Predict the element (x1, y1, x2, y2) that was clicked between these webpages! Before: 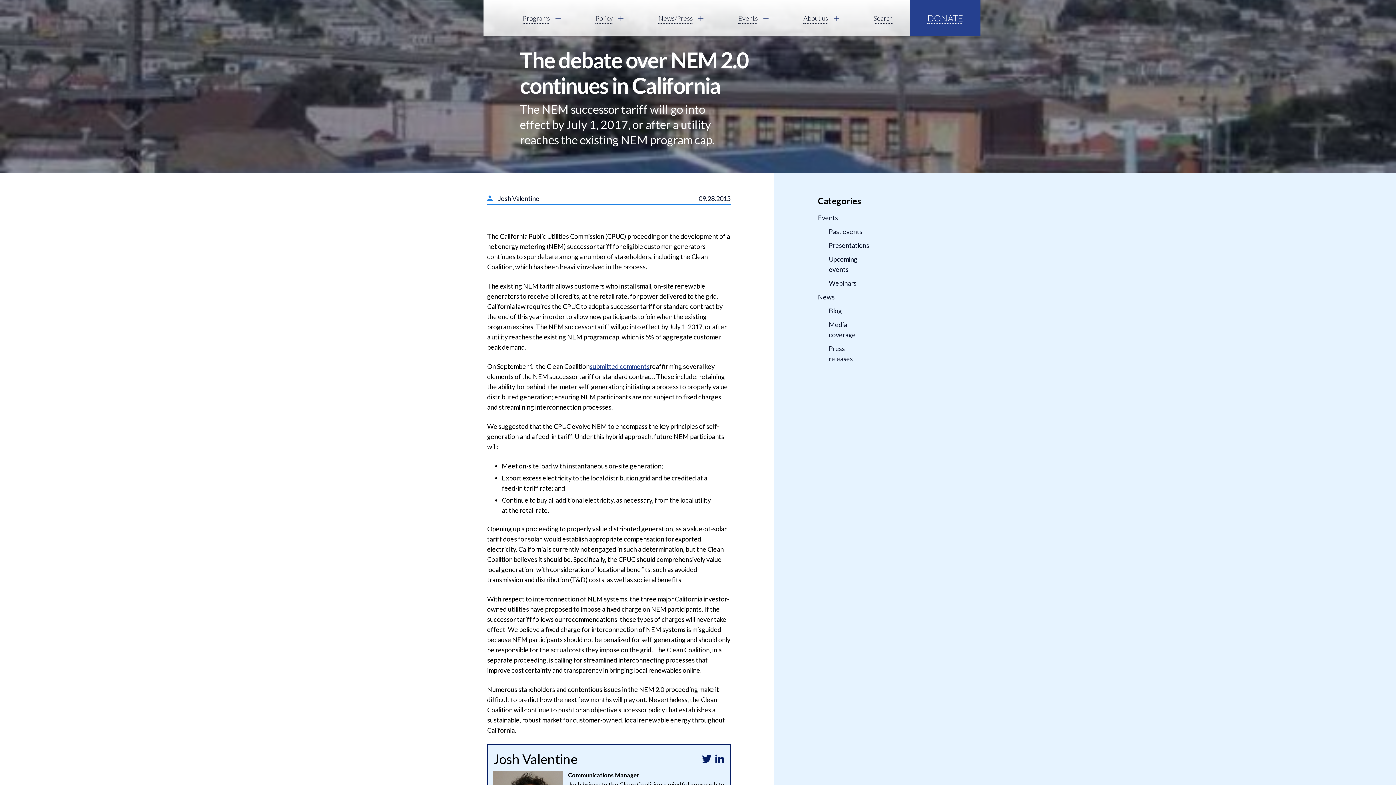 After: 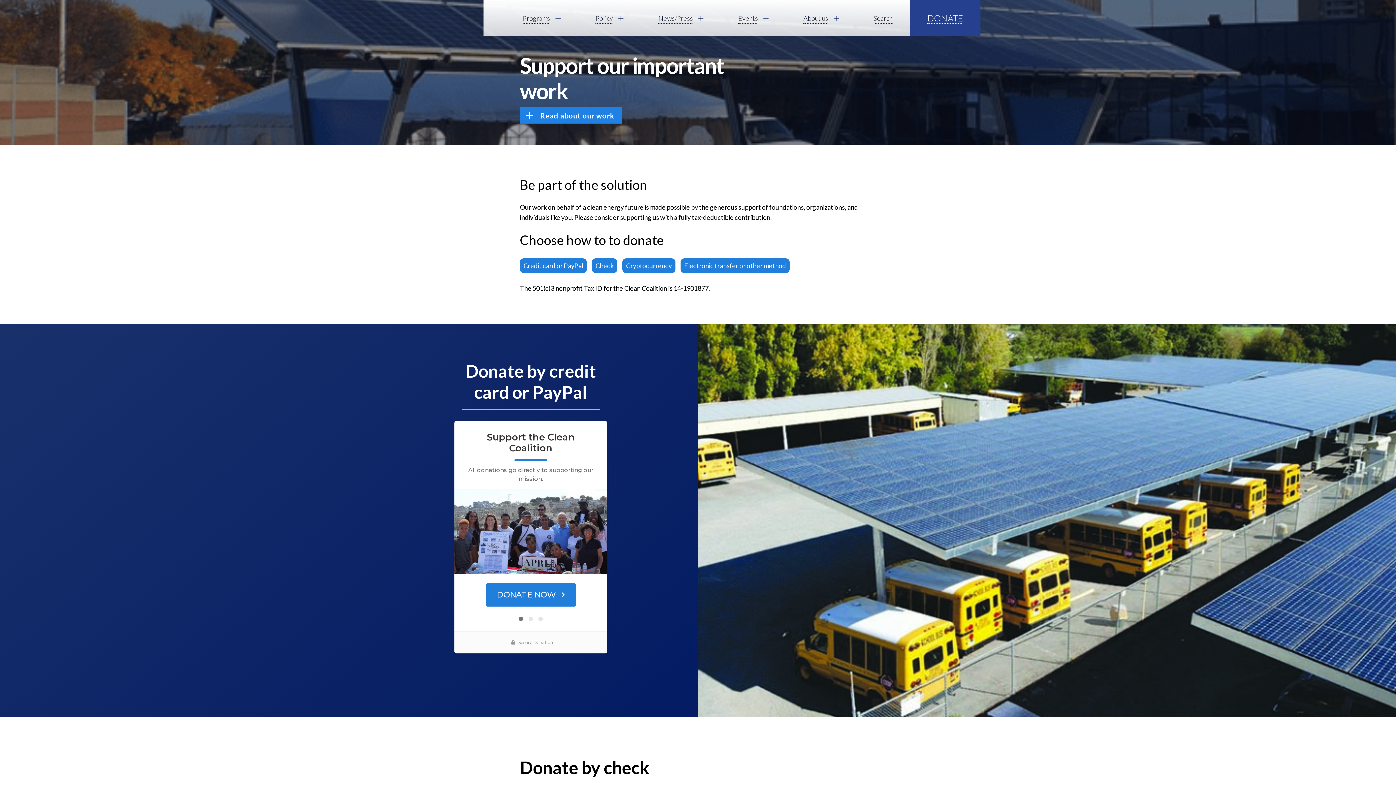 Action: label: DONATE bbox: (910, 0, 980, 36)